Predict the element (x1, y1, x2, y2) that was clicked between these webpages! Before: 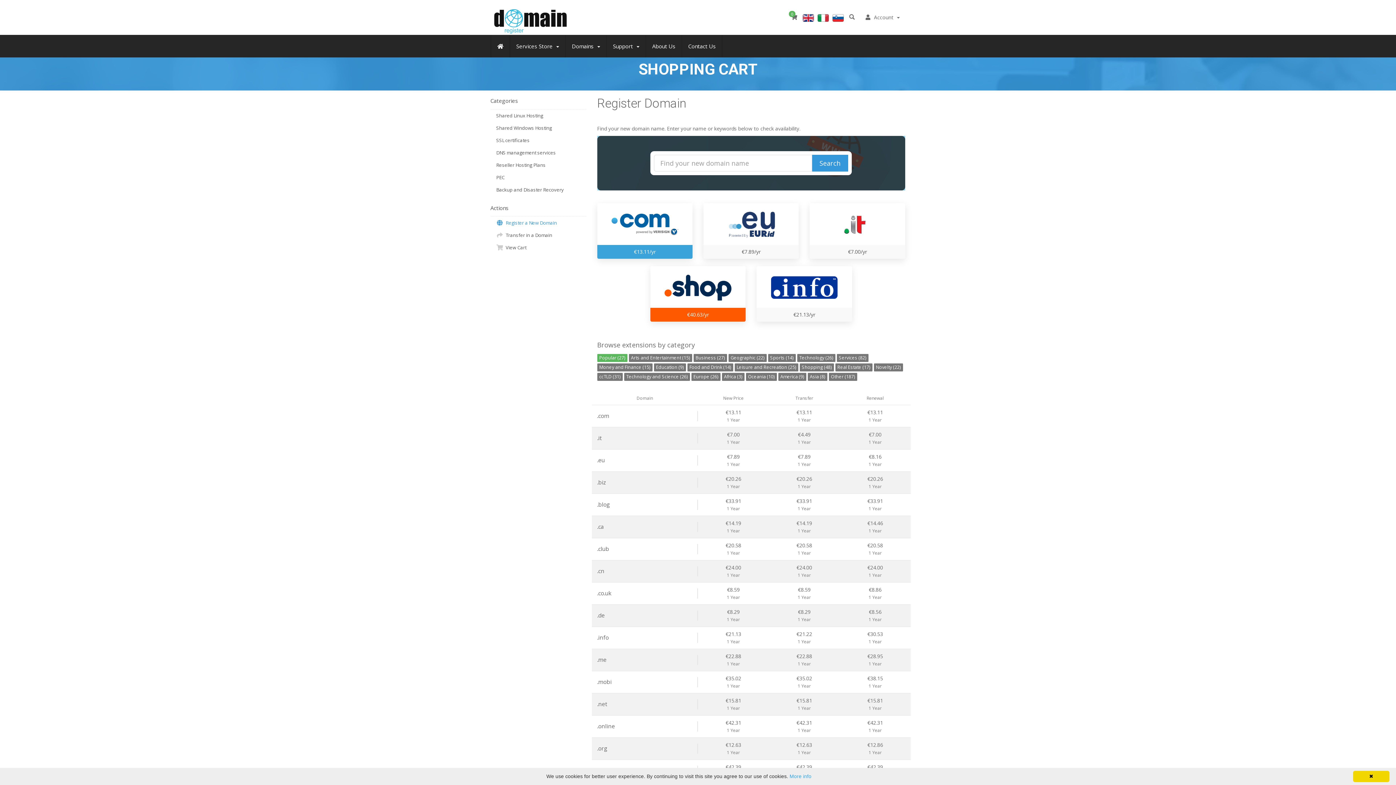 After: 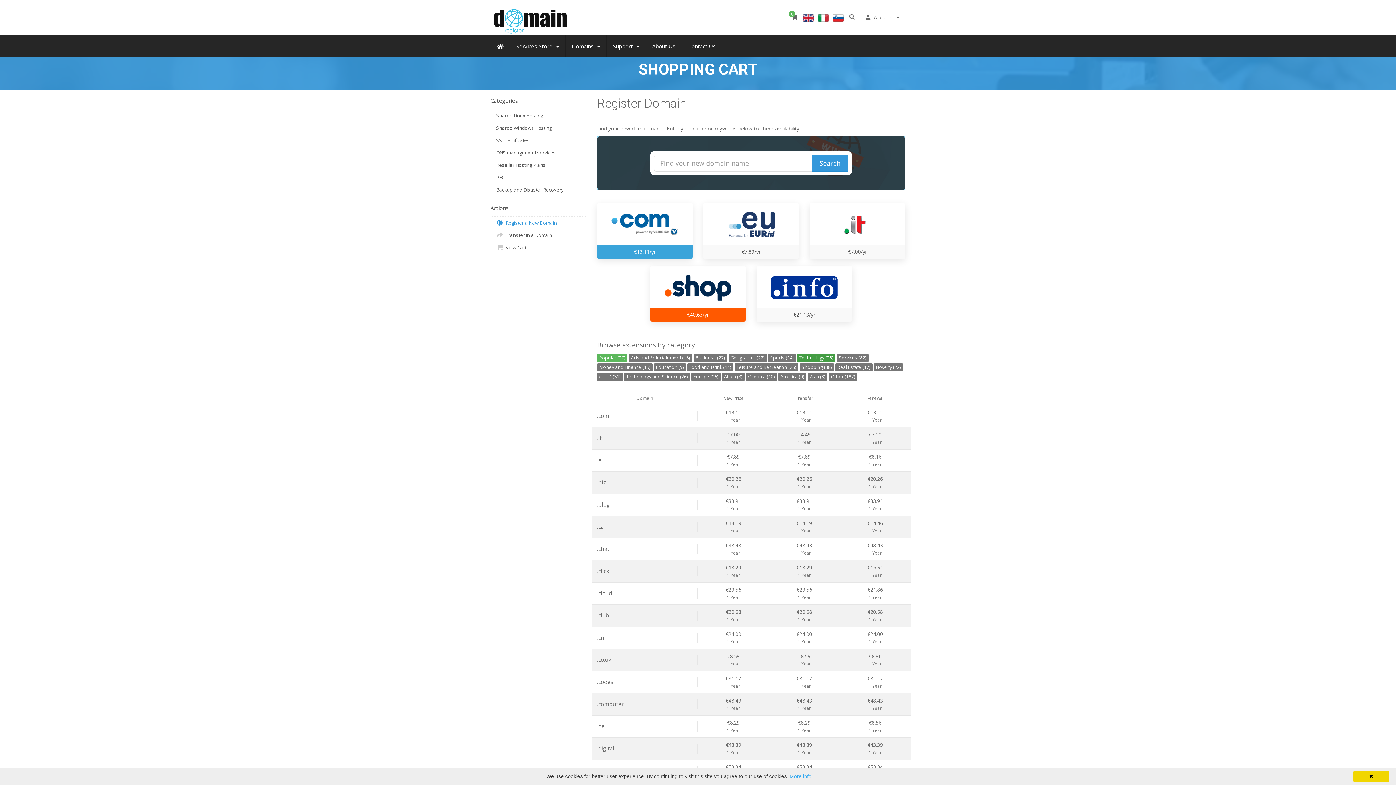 Action: bbox: (797, 354, 835, 362) label: Technology (26)